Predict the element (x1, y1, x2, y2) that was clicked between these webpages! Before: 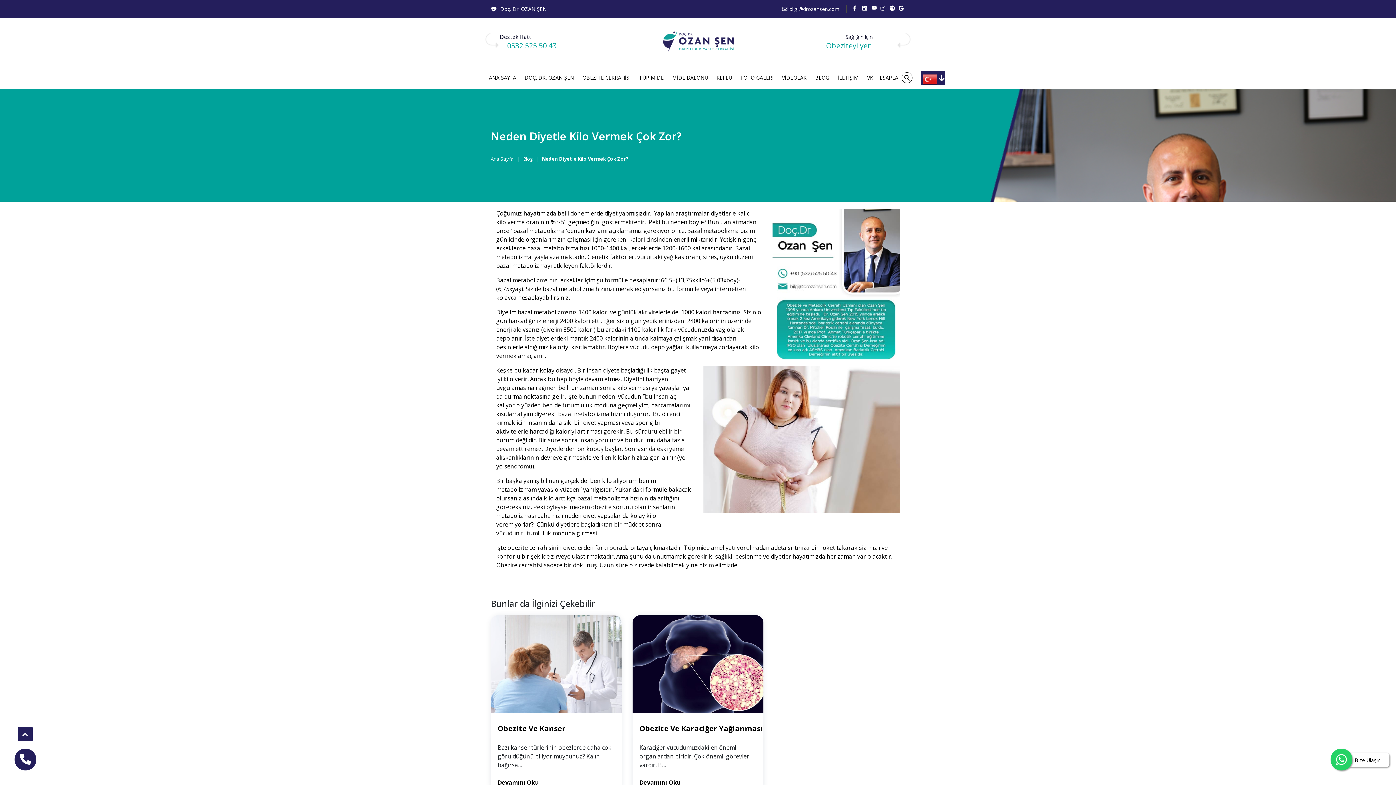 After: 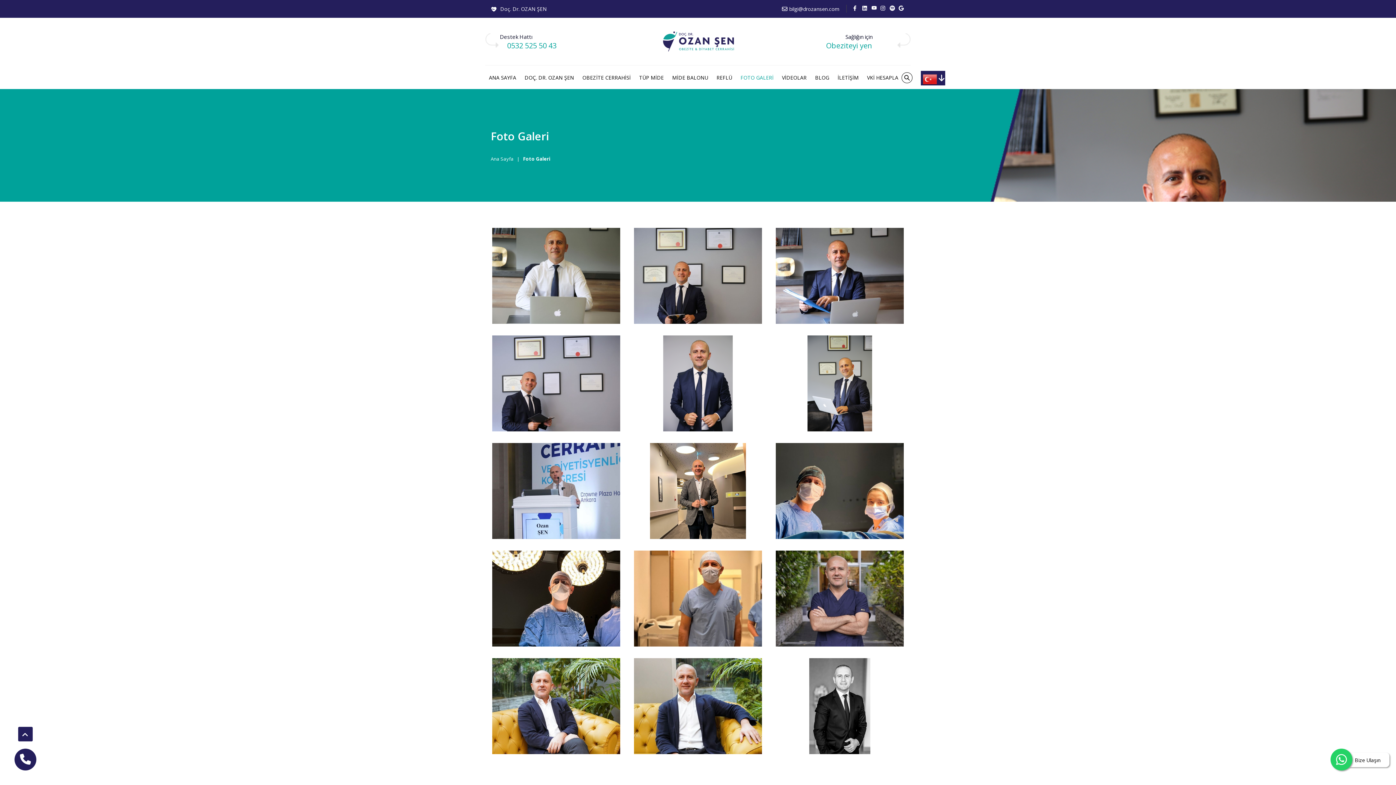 Action: label: FOTO GALERİ bbox: (735, 65, 775, 87)